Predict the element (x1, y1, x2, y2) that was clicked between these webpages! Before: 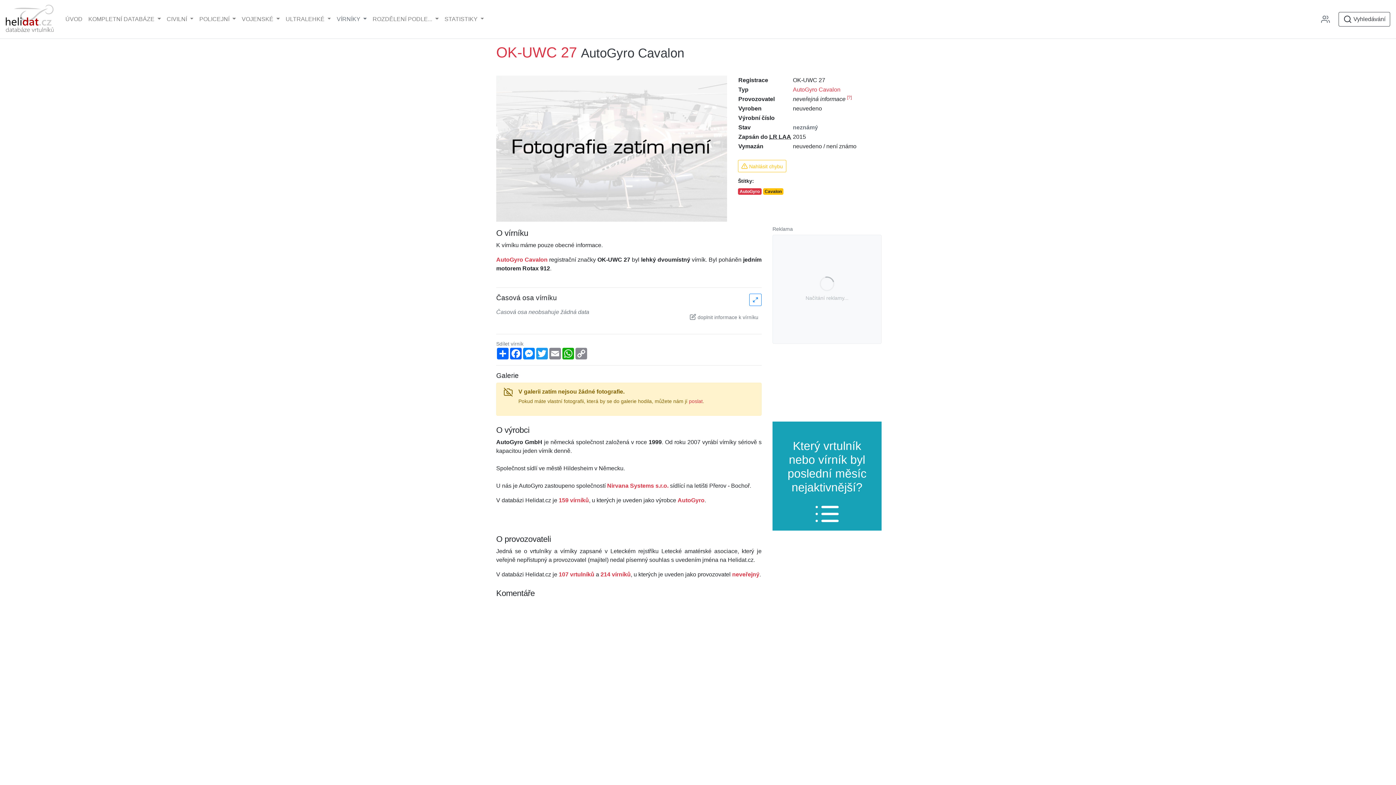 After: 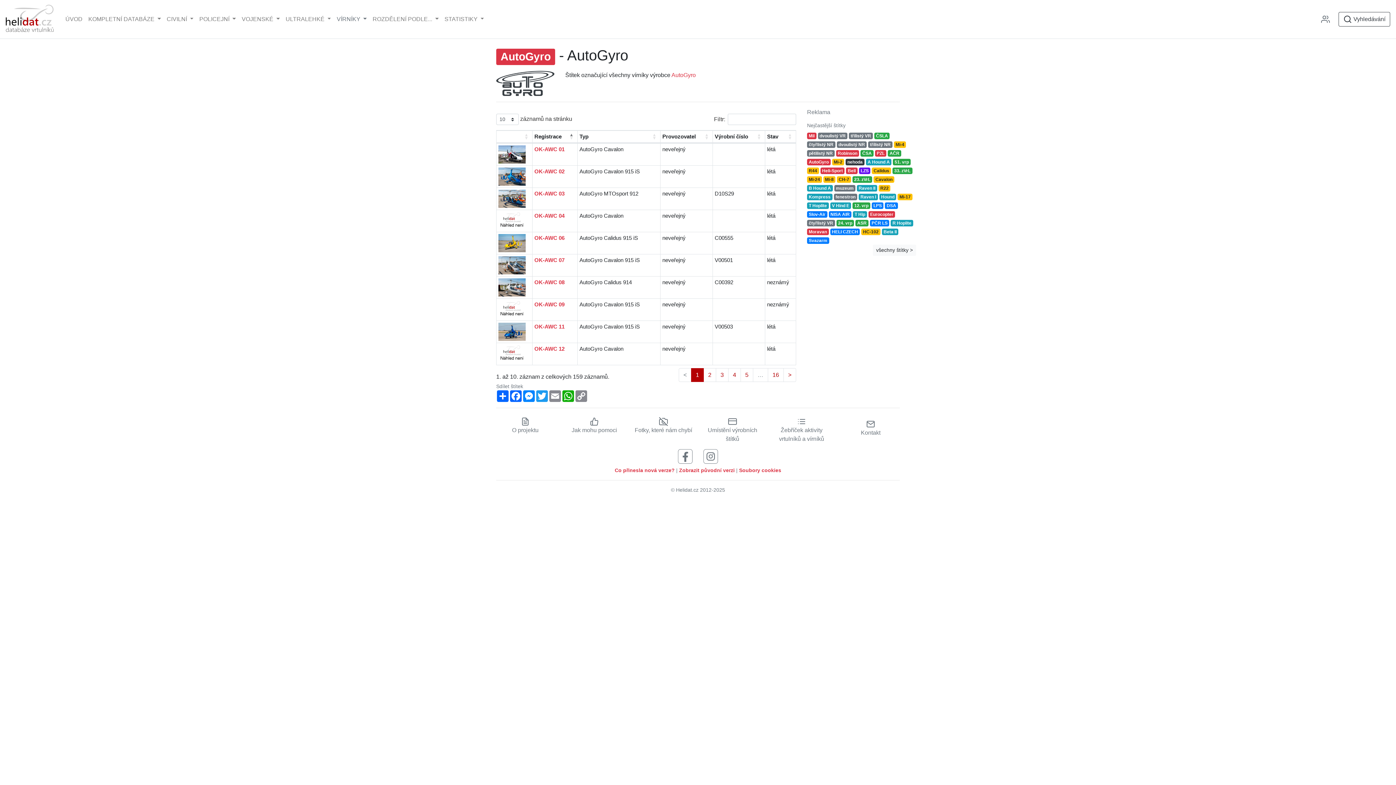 Action: bbox: (738, 188, 761, 194) label: AutoGyro